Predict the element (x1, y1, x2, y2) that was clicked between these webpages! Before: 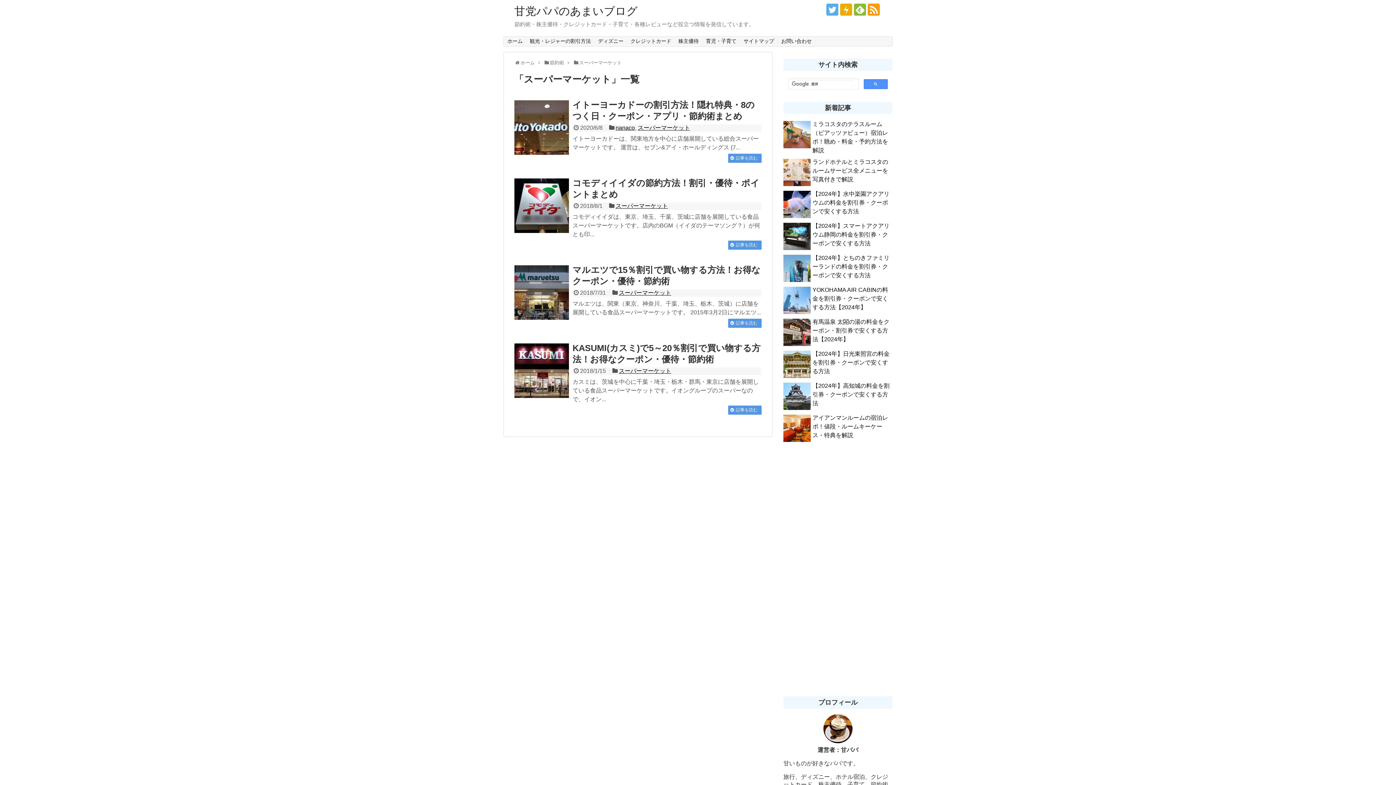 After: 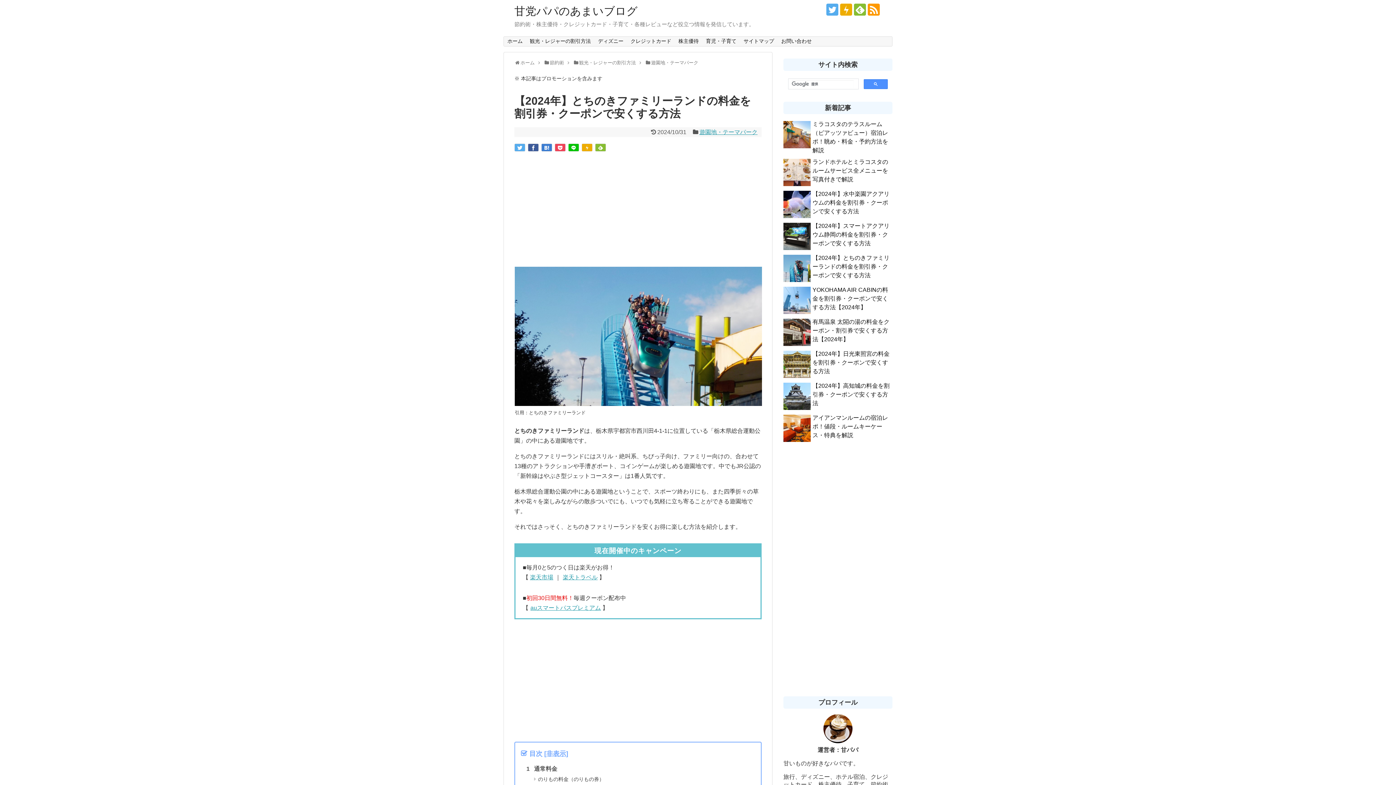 Action: label: 【2024年】とちのきファミリーランドの料金を割引券・クーポンで安くする方法 bbox: (812, 255, 889, 278)